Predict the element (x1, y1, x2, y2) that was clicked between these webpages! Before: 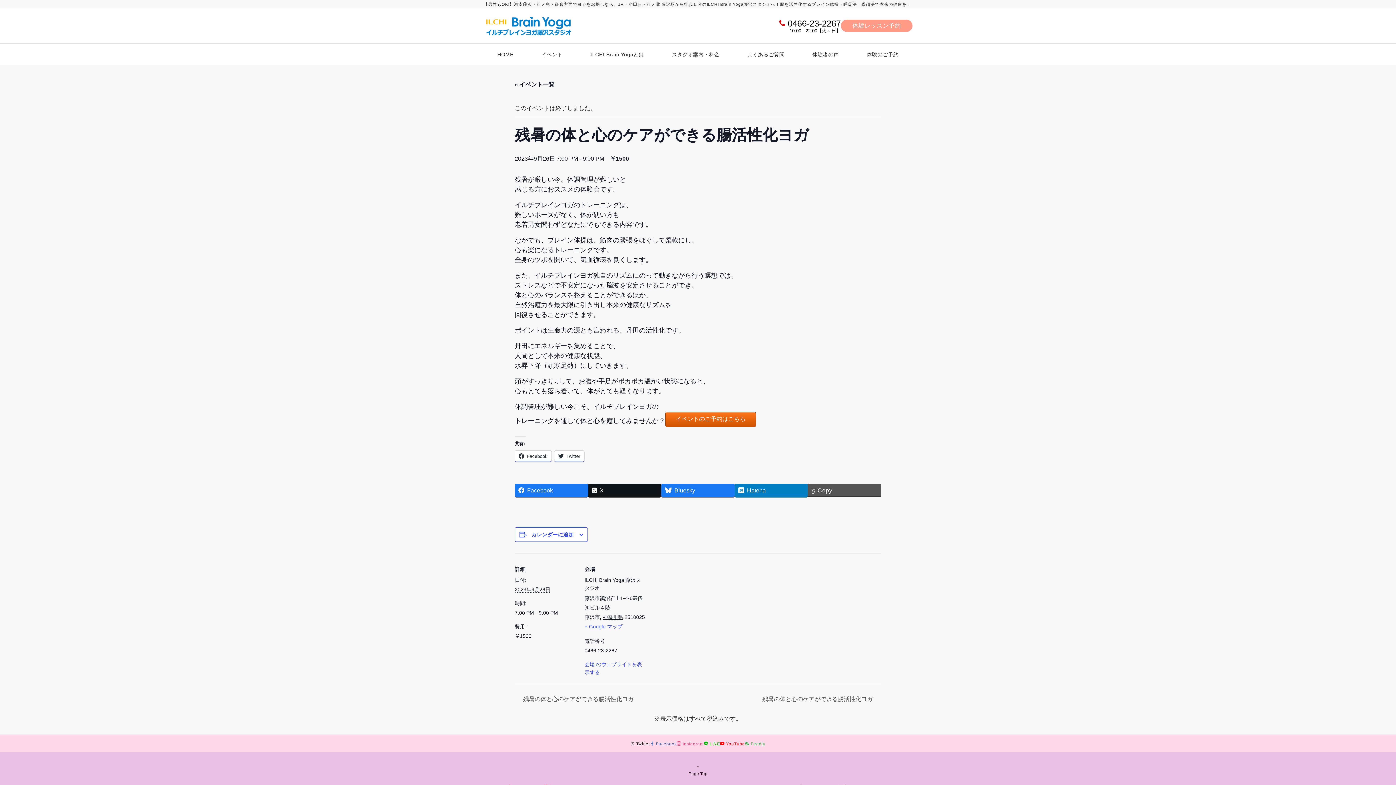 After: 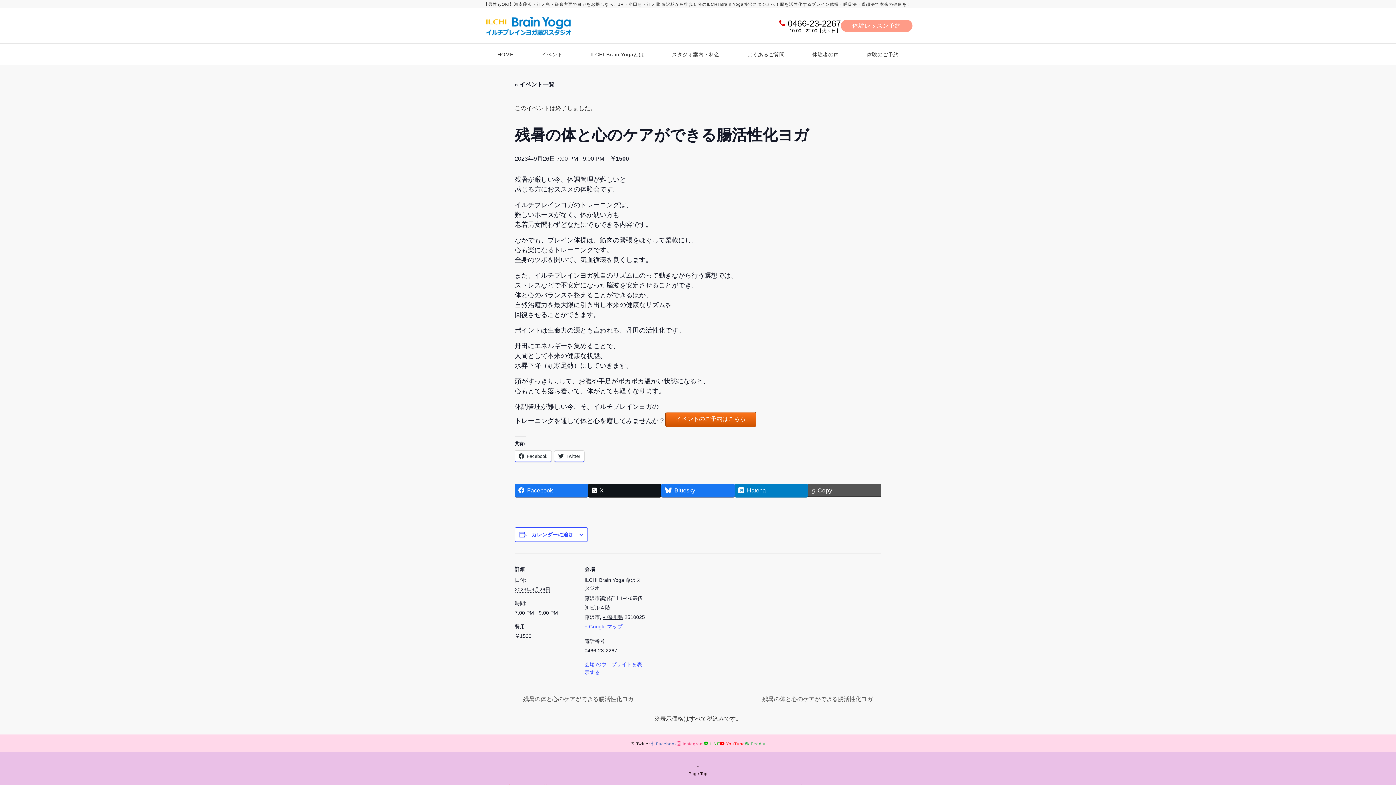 Action: bbox: (650, 741, 677, 746) label: Facebookでフォローする